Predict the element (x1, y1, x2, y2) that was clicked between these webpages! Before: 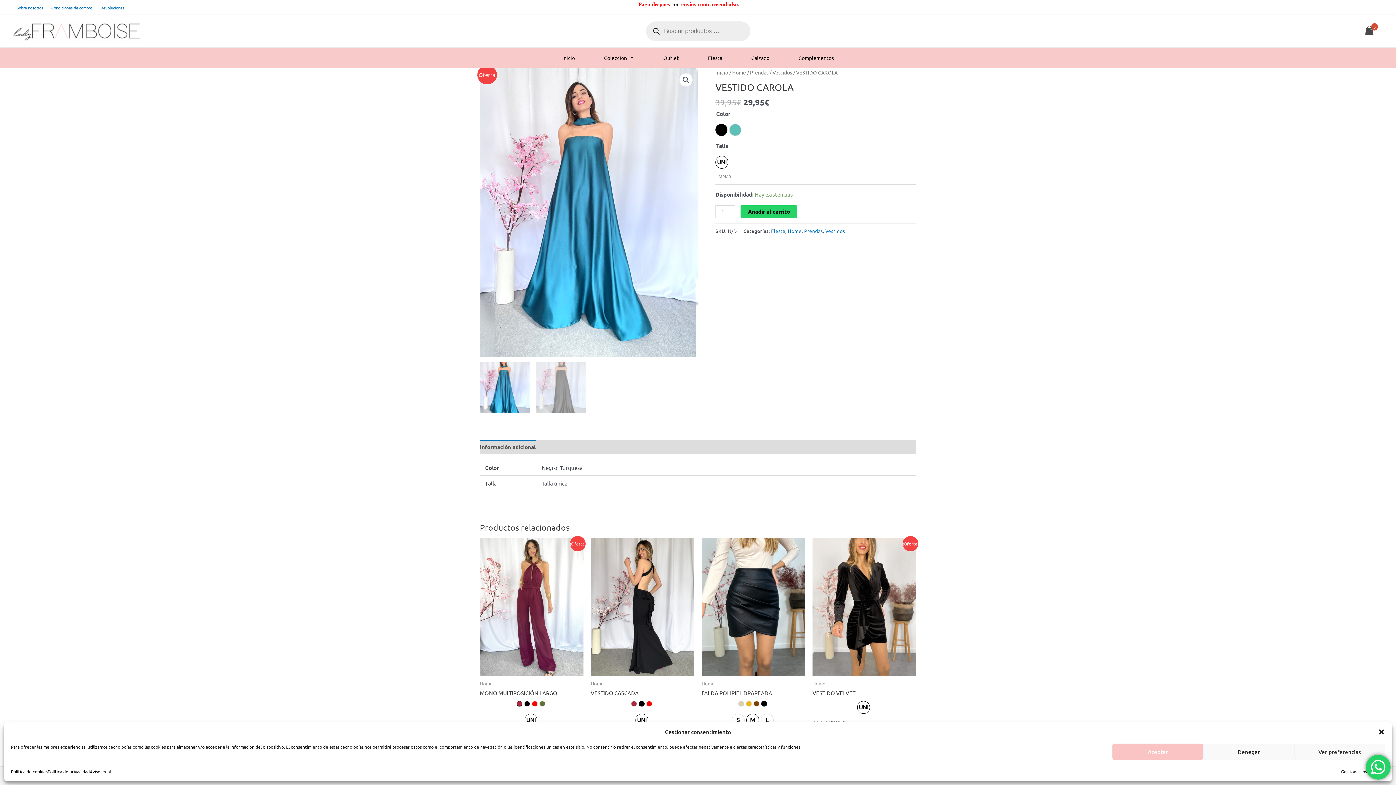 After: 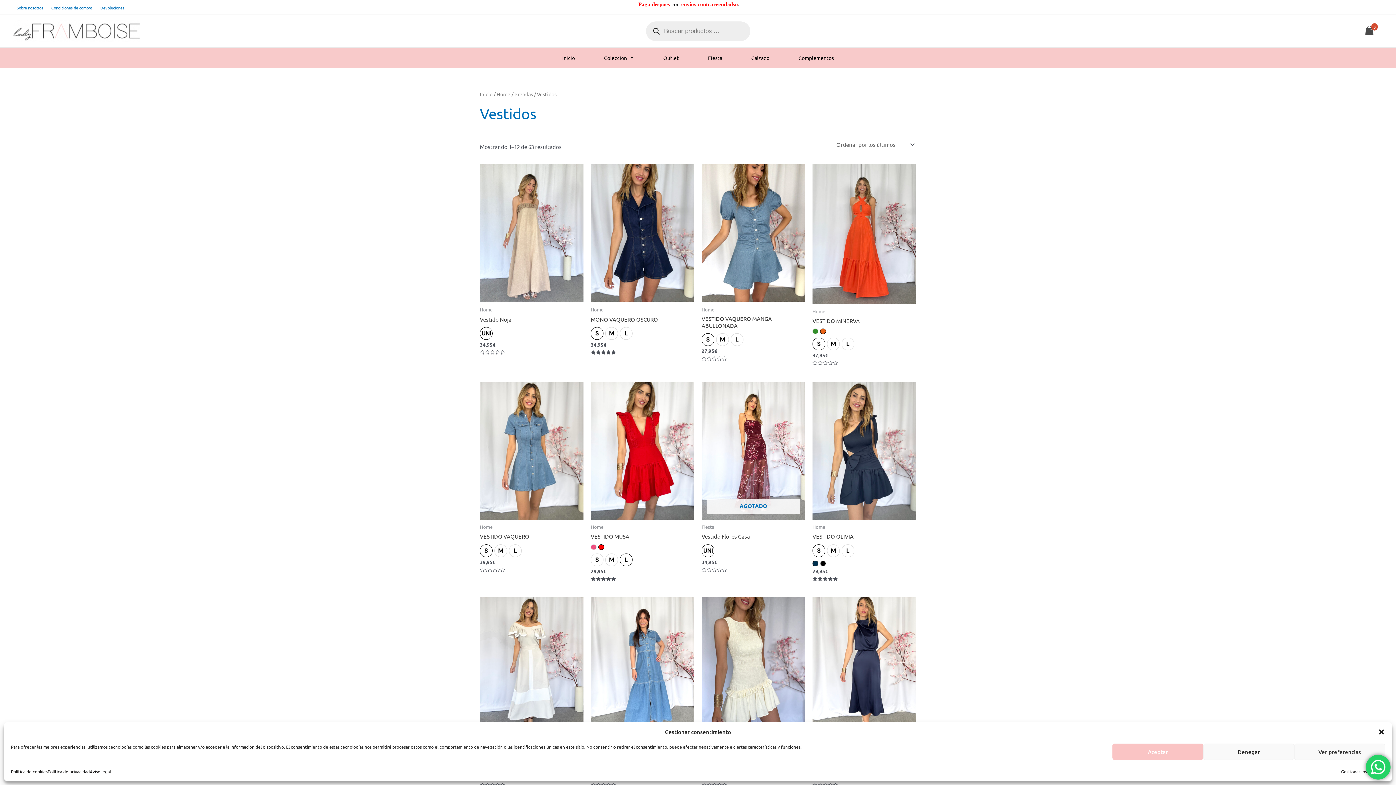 Action: label: Vestidos bbox: (825, 227, 845, 234)